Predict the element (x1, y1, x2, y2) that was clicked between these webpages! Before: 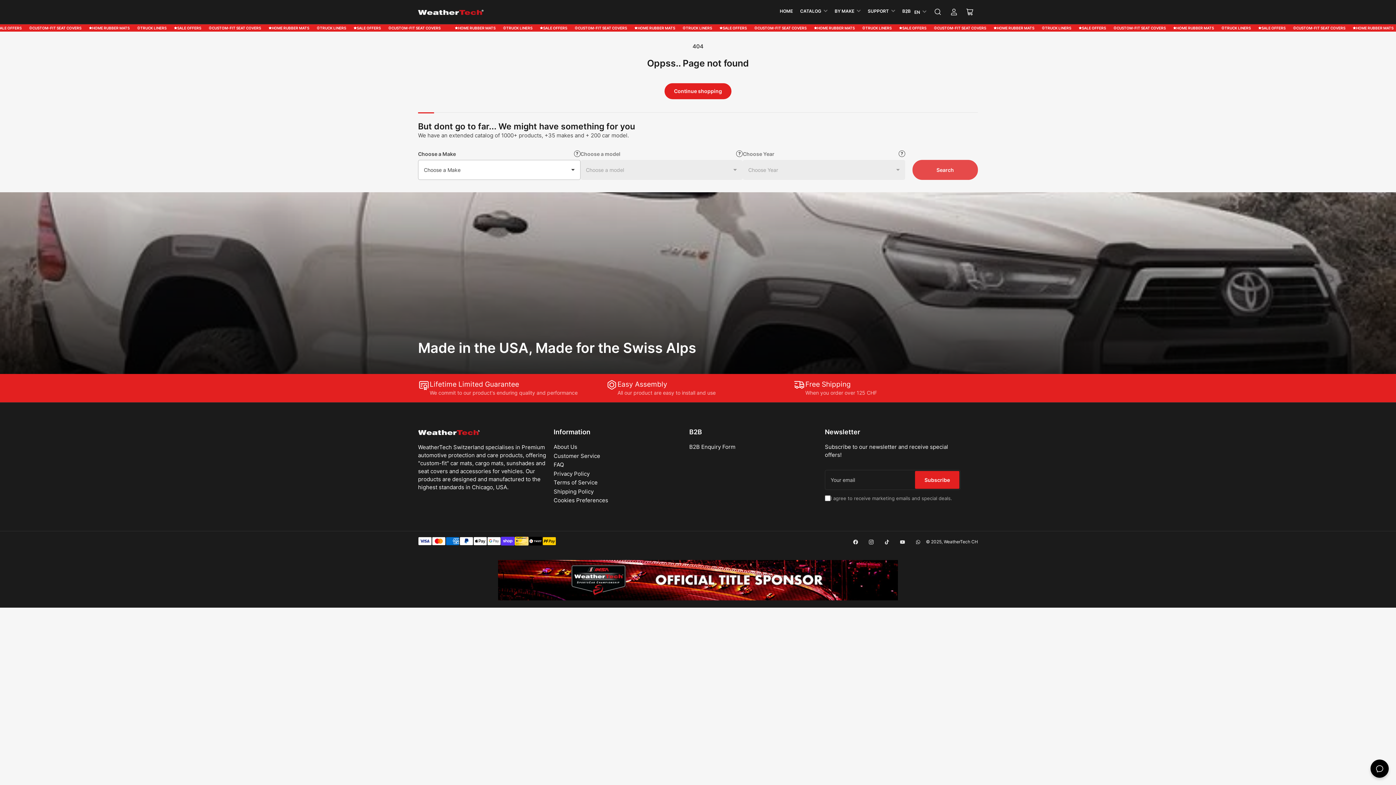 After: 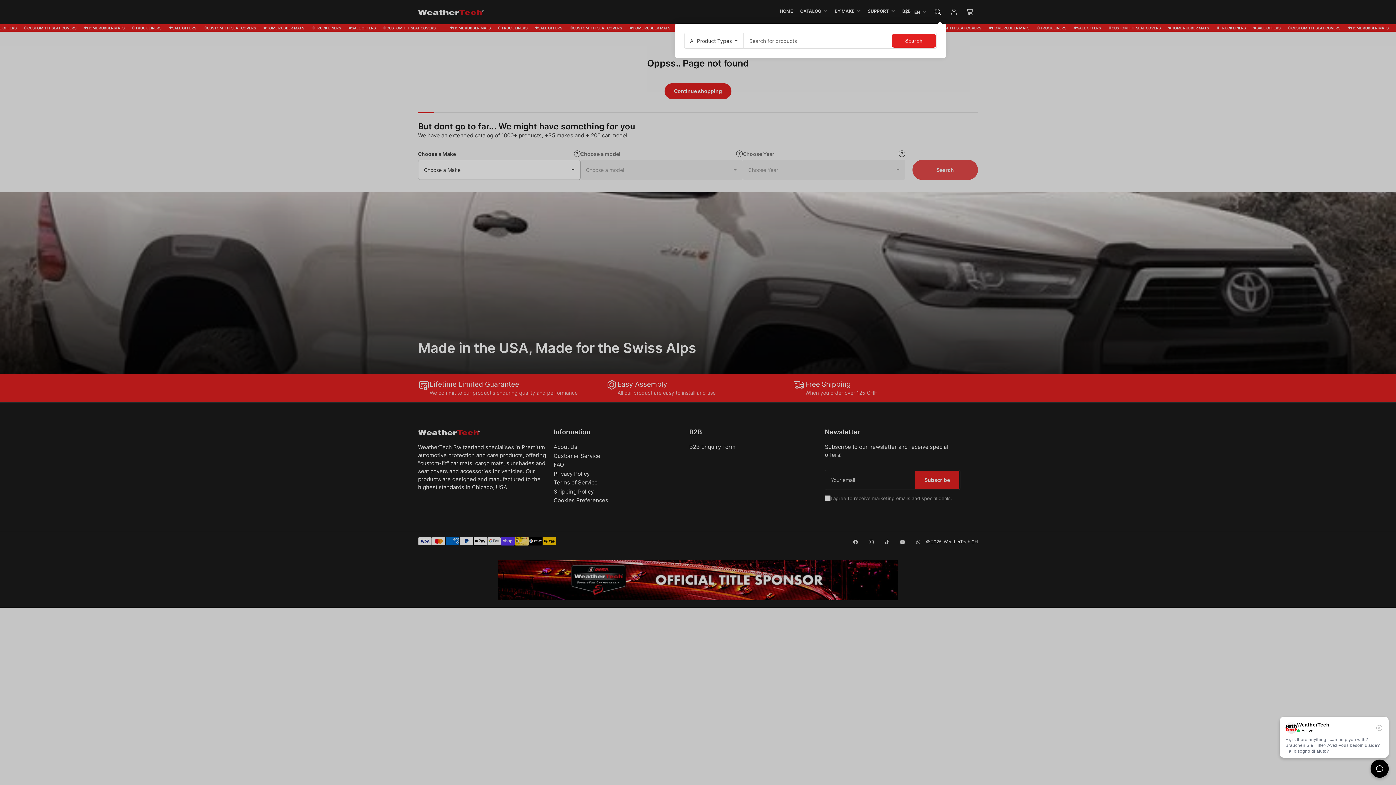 Action: label: Search bbox: (930, 4, 946, 20)